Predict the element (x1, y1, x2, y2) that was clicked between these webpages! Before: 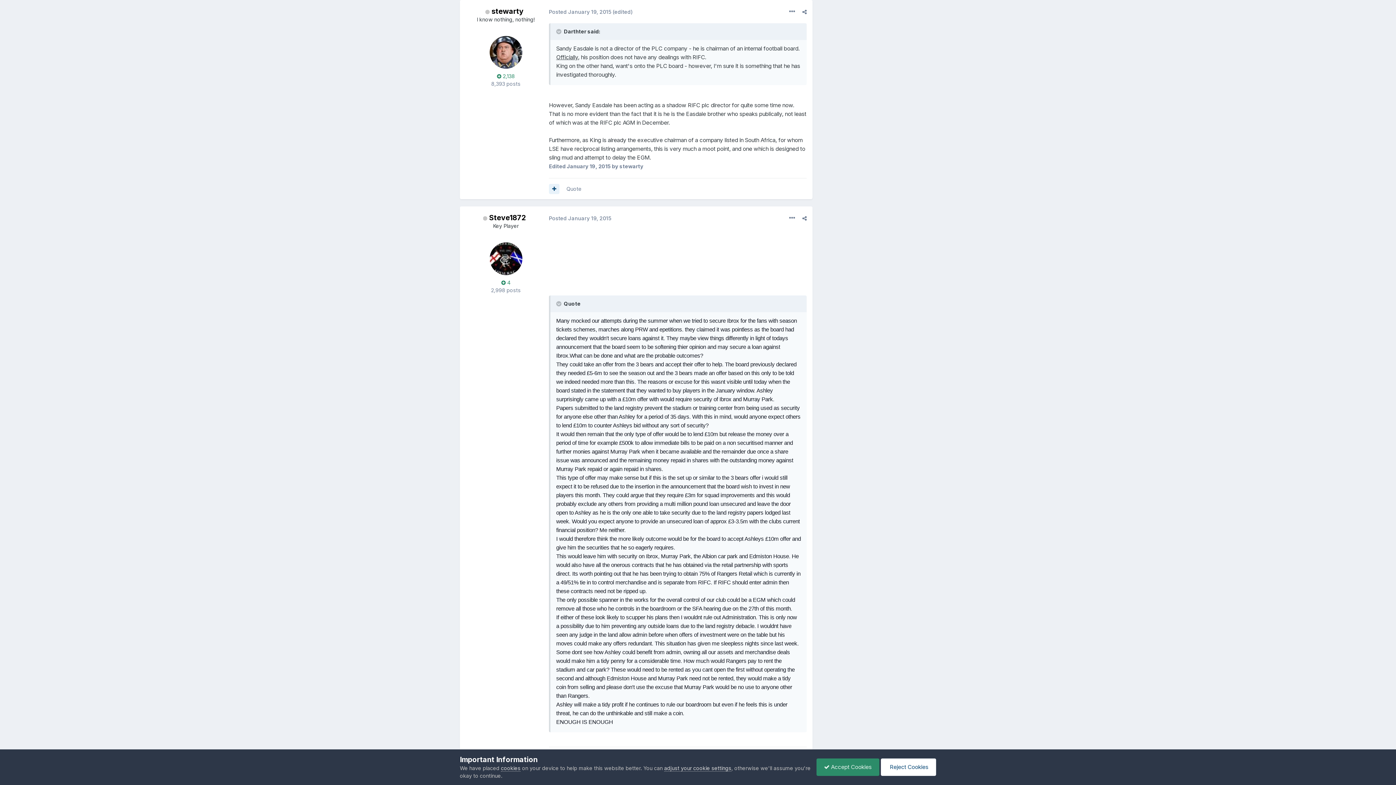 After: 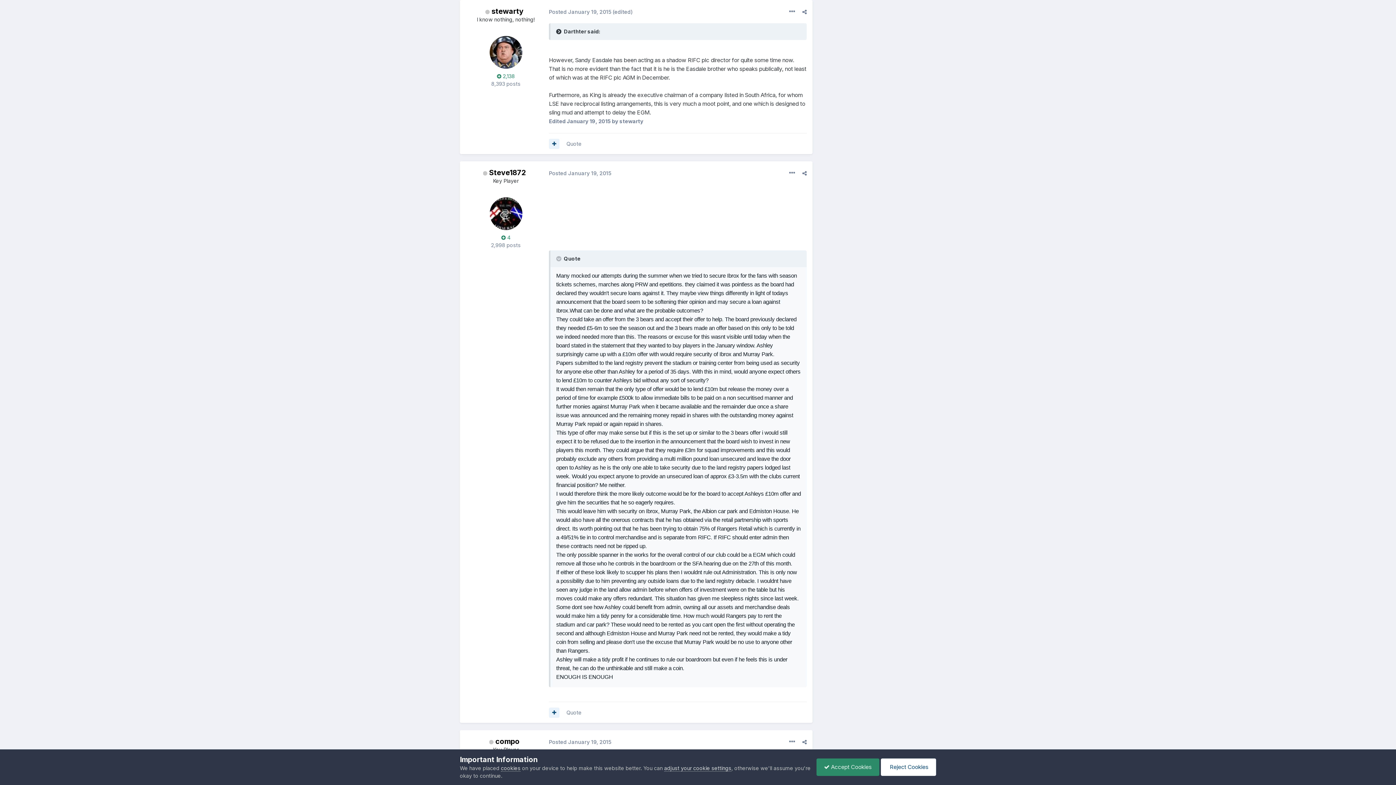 Action: bbox: (556, 28, 562, 34) label: Toggle Quote